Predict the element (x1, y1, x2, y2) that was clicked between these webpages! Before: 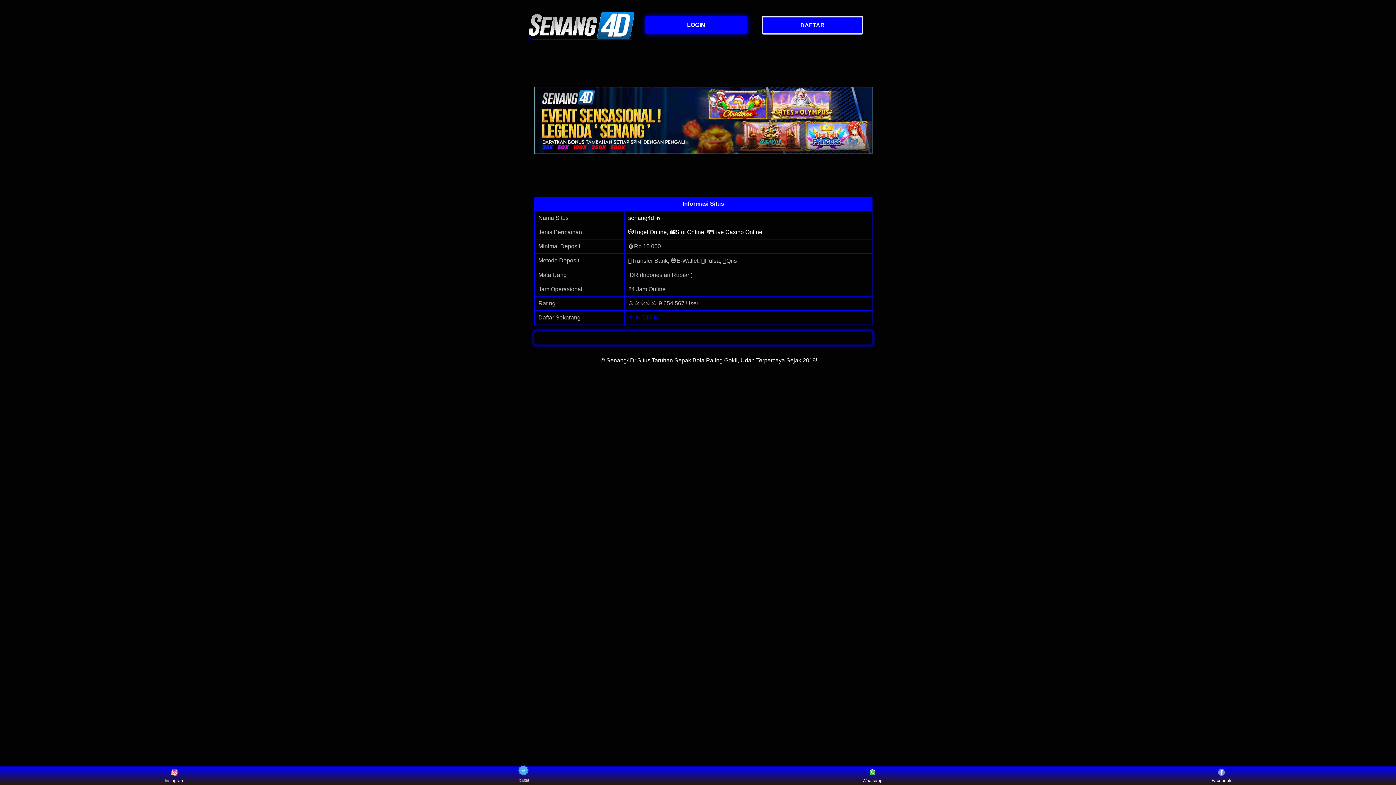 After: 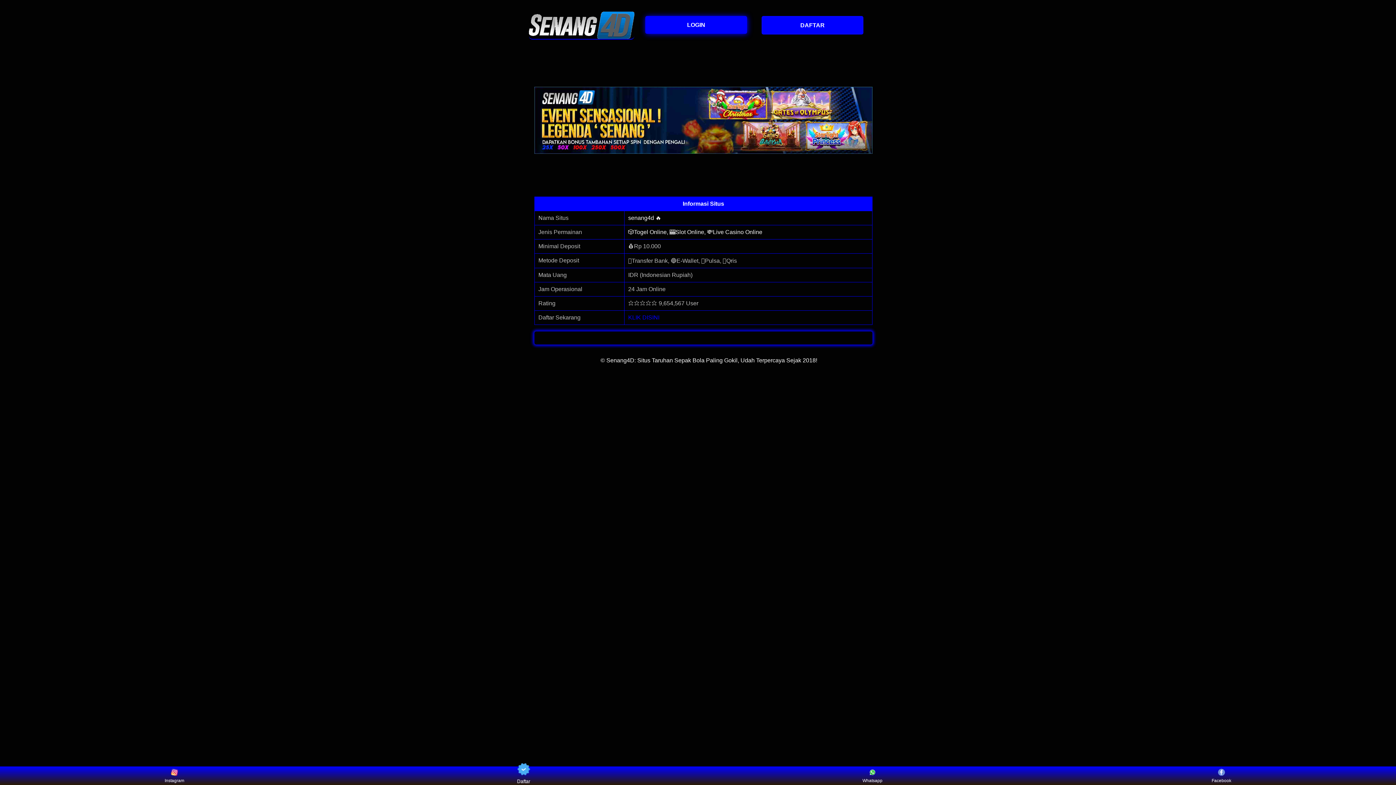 Action: label: KLIK DISINI bbox: (628, 314, 659, 320)